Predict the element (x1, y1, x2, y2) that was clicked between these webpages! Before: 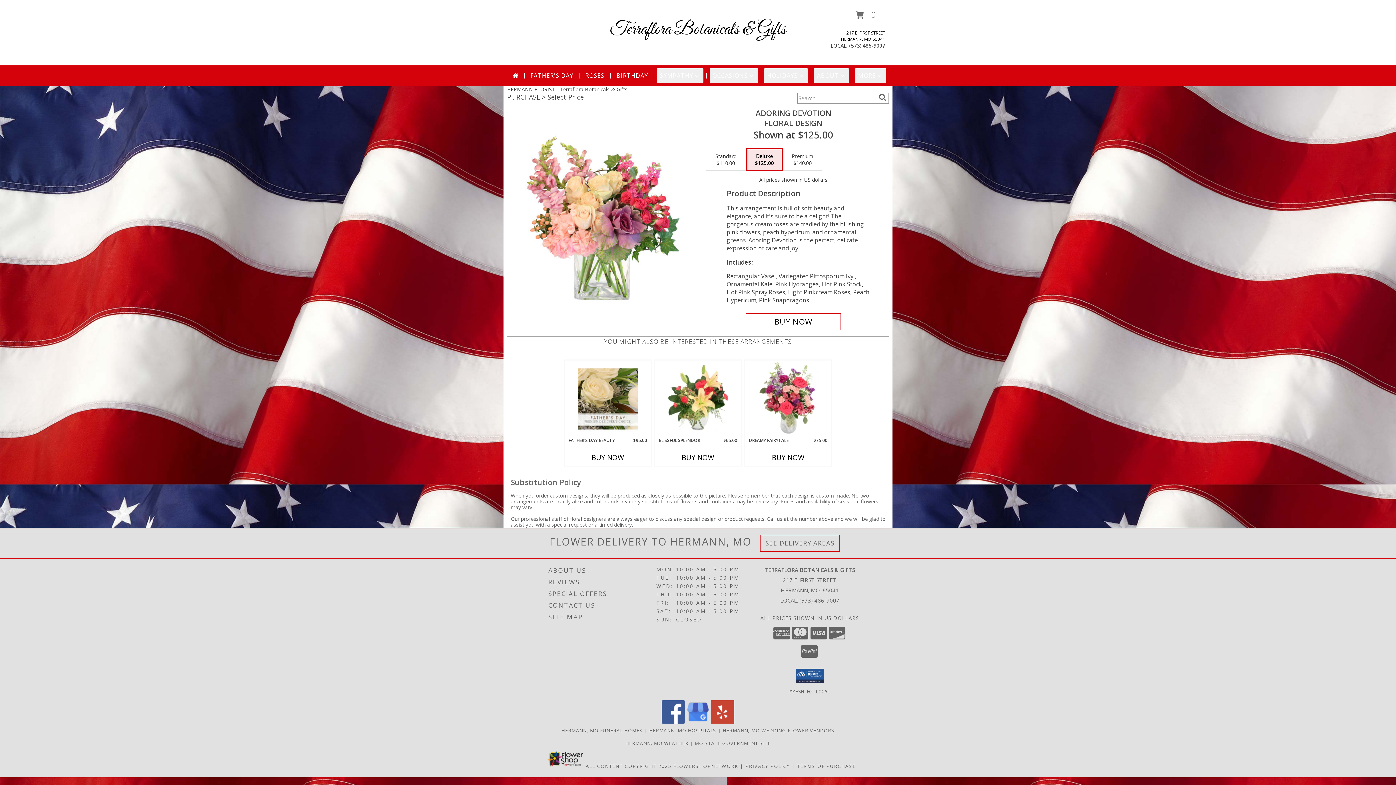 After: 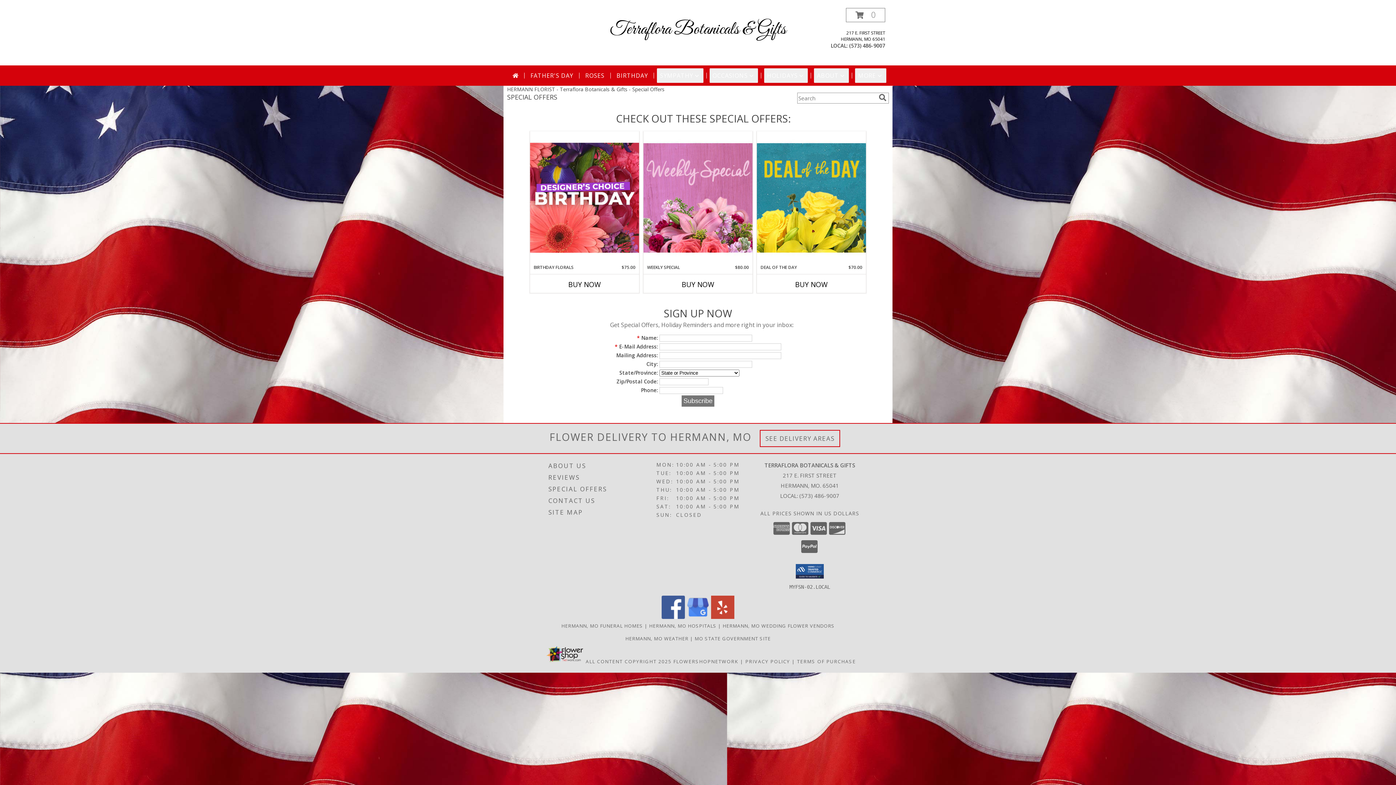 Action: label: SPECIAL OFFERS bbox: (548, 588, 654, 599)